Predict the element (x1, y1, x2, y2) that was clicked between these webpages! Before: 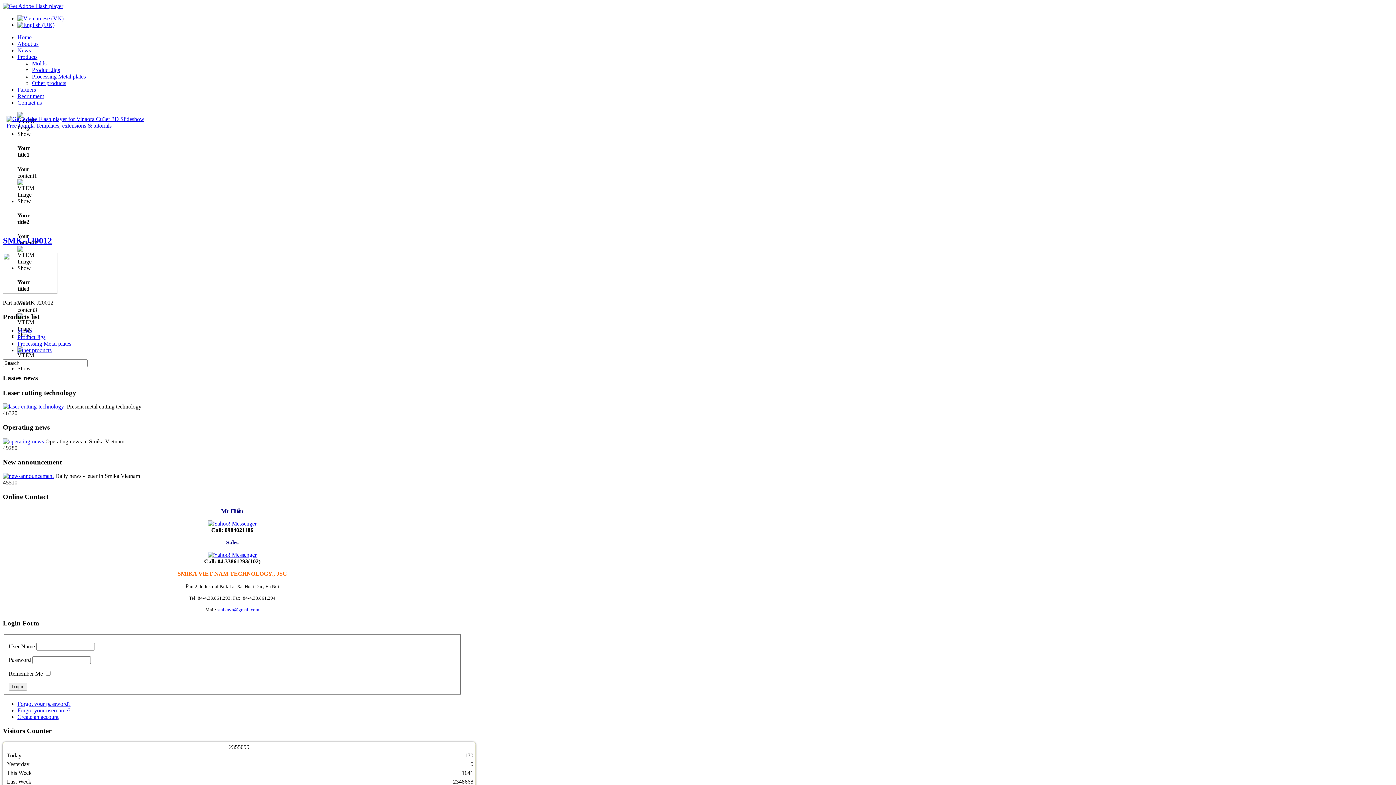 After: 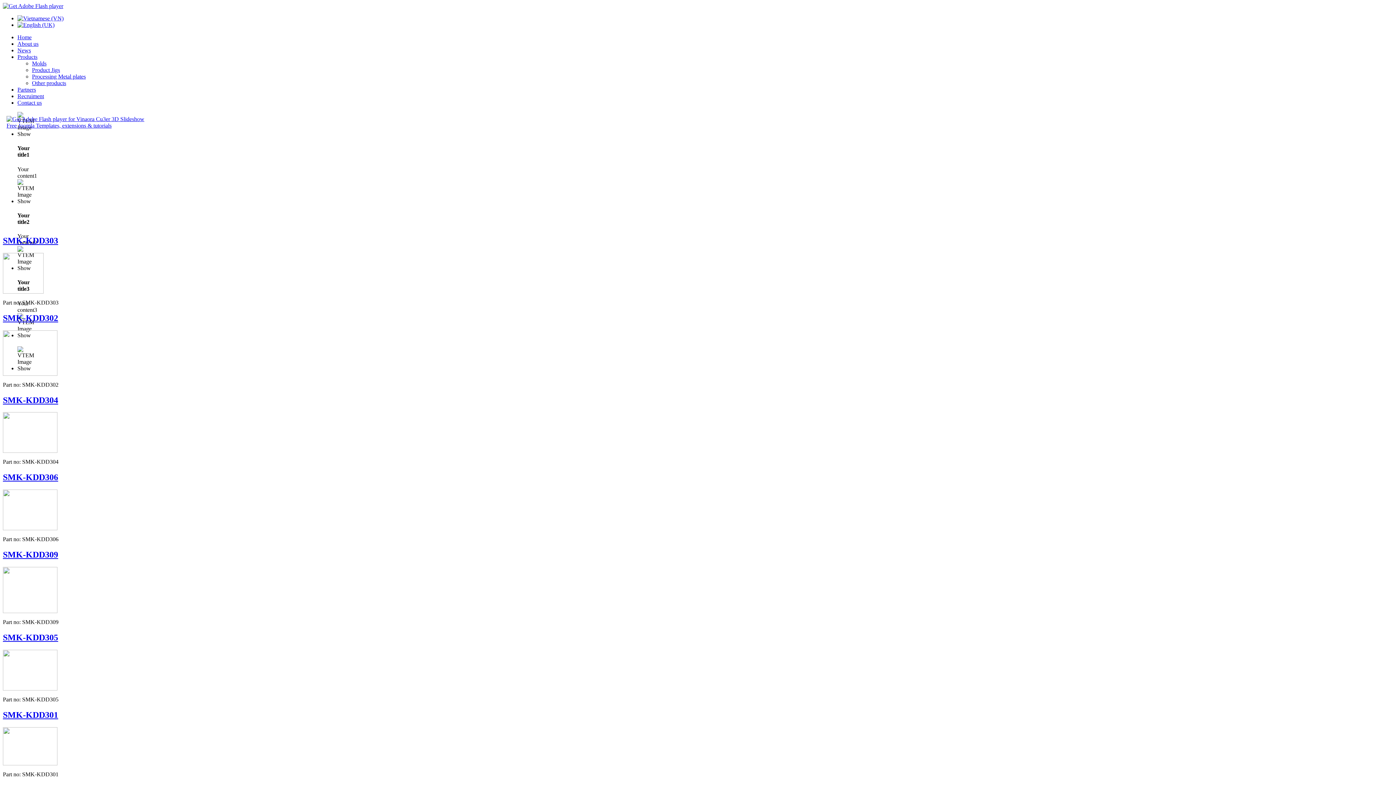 Action: bbox: (17, 340, 71, 347) label: Processing Metal plates